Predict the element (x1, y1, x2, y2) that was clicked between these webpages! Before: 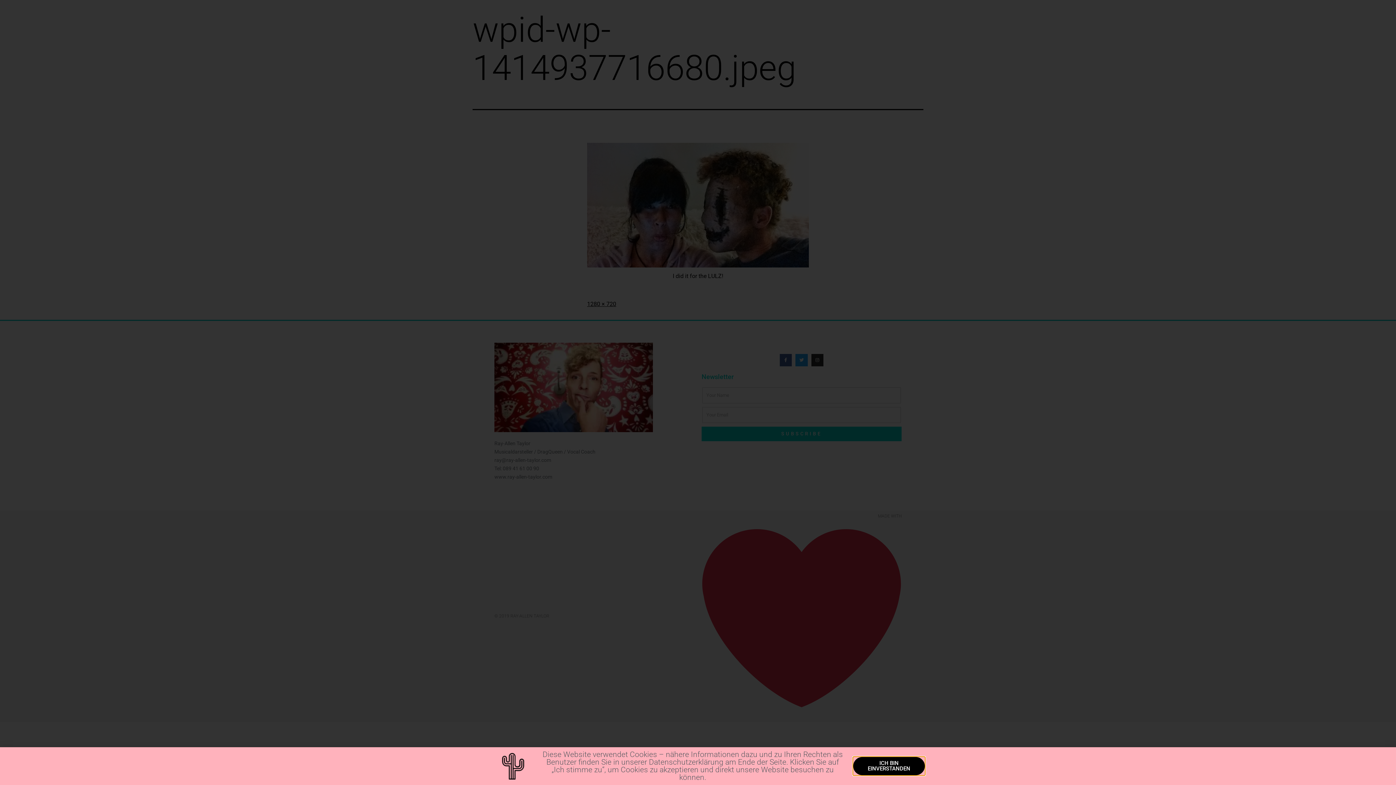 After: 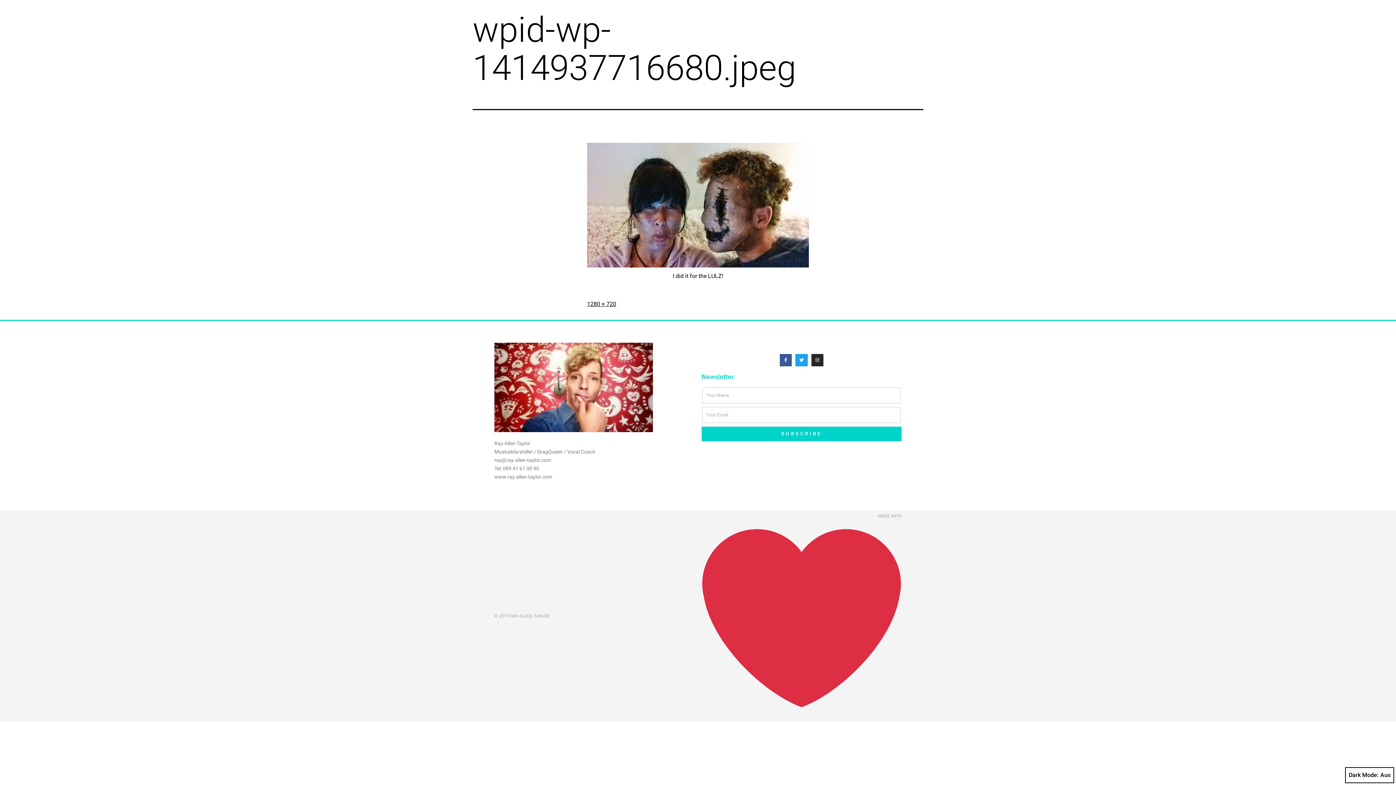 Action: bbox: (853, 757, 925, 775) label: ICH BIN EINVERSTANDEN